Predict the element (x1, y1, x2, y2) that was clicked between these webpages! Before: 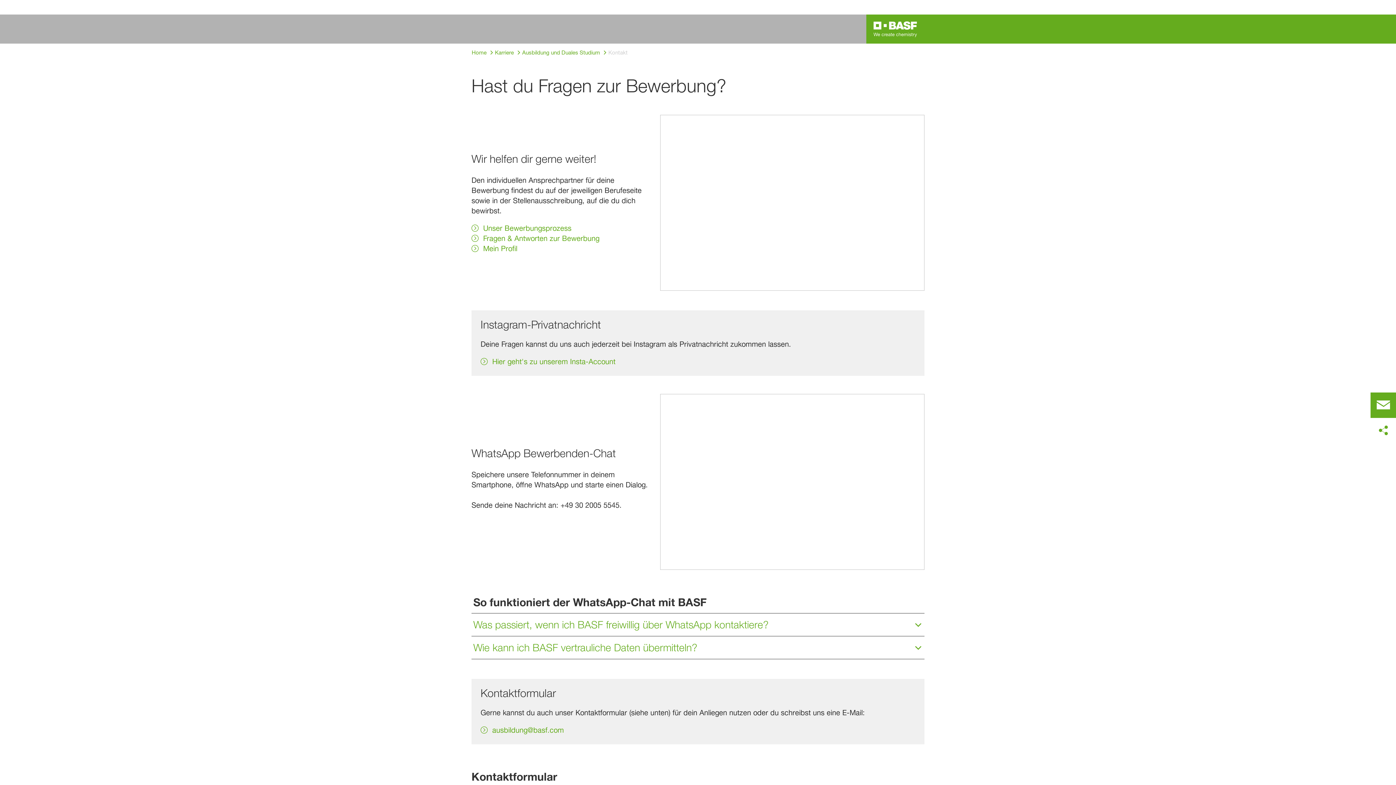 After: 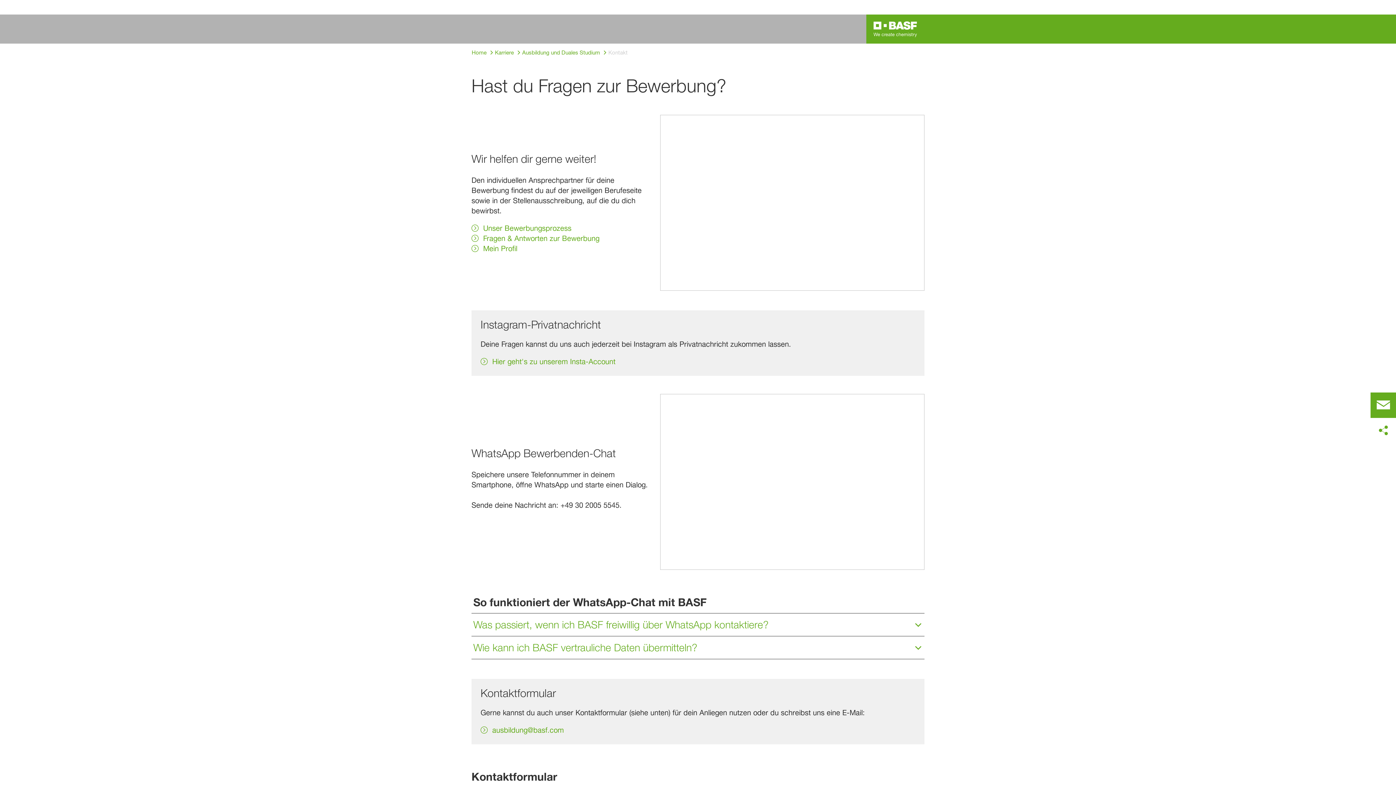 Action: bbox: (873, 21, 917, 37) label: Logo link